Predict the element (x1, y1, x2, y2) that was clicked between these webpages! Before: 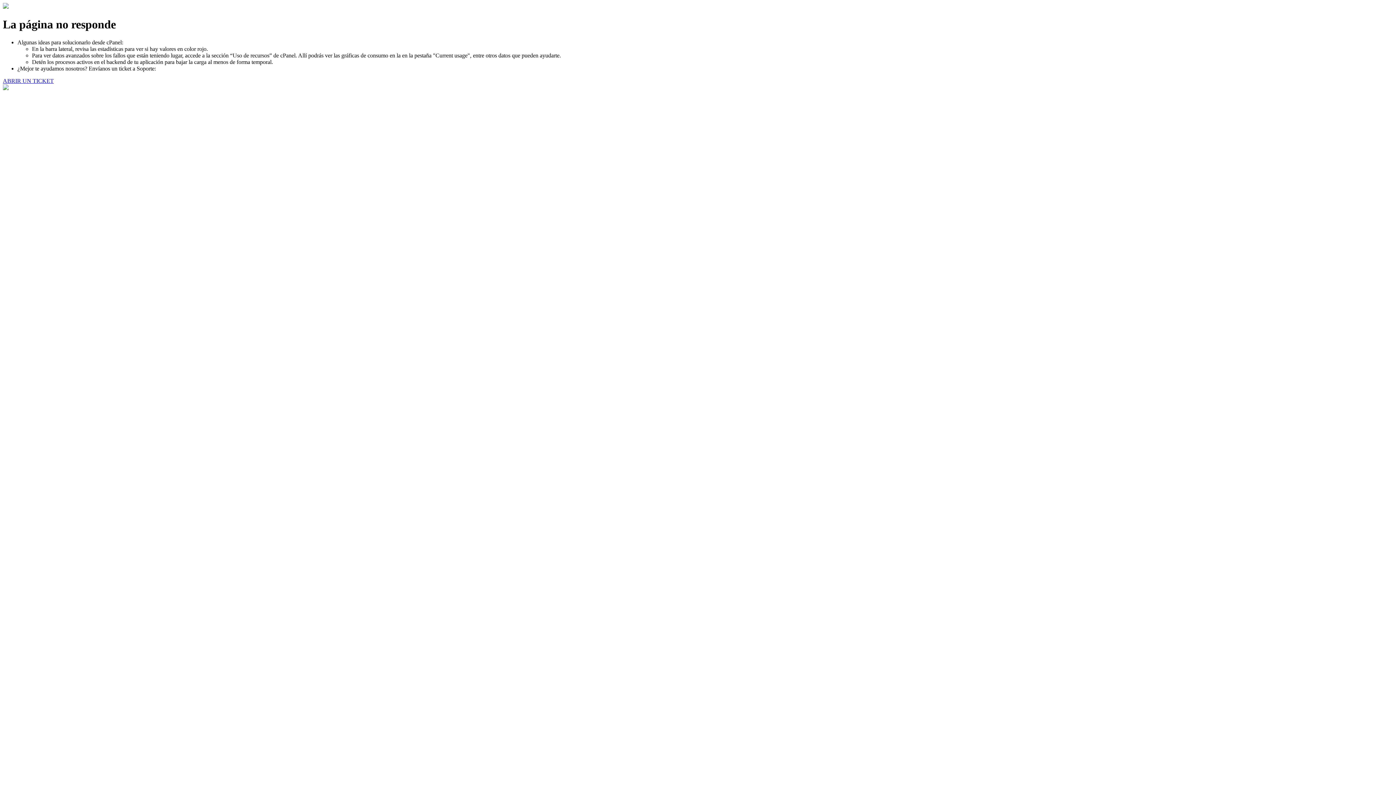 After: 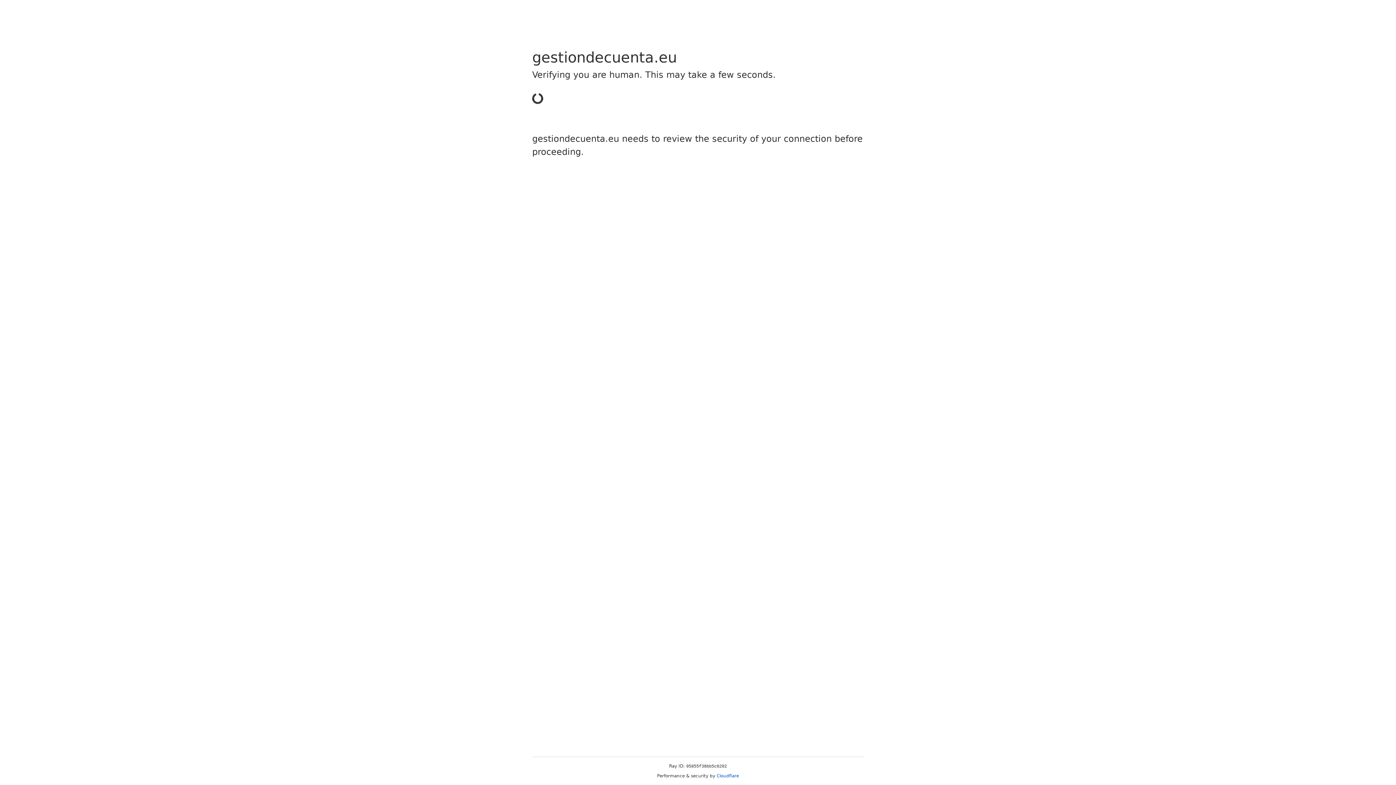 Action: bbox: (2, 77, 53, 83) label: ABRIR UN TICKET